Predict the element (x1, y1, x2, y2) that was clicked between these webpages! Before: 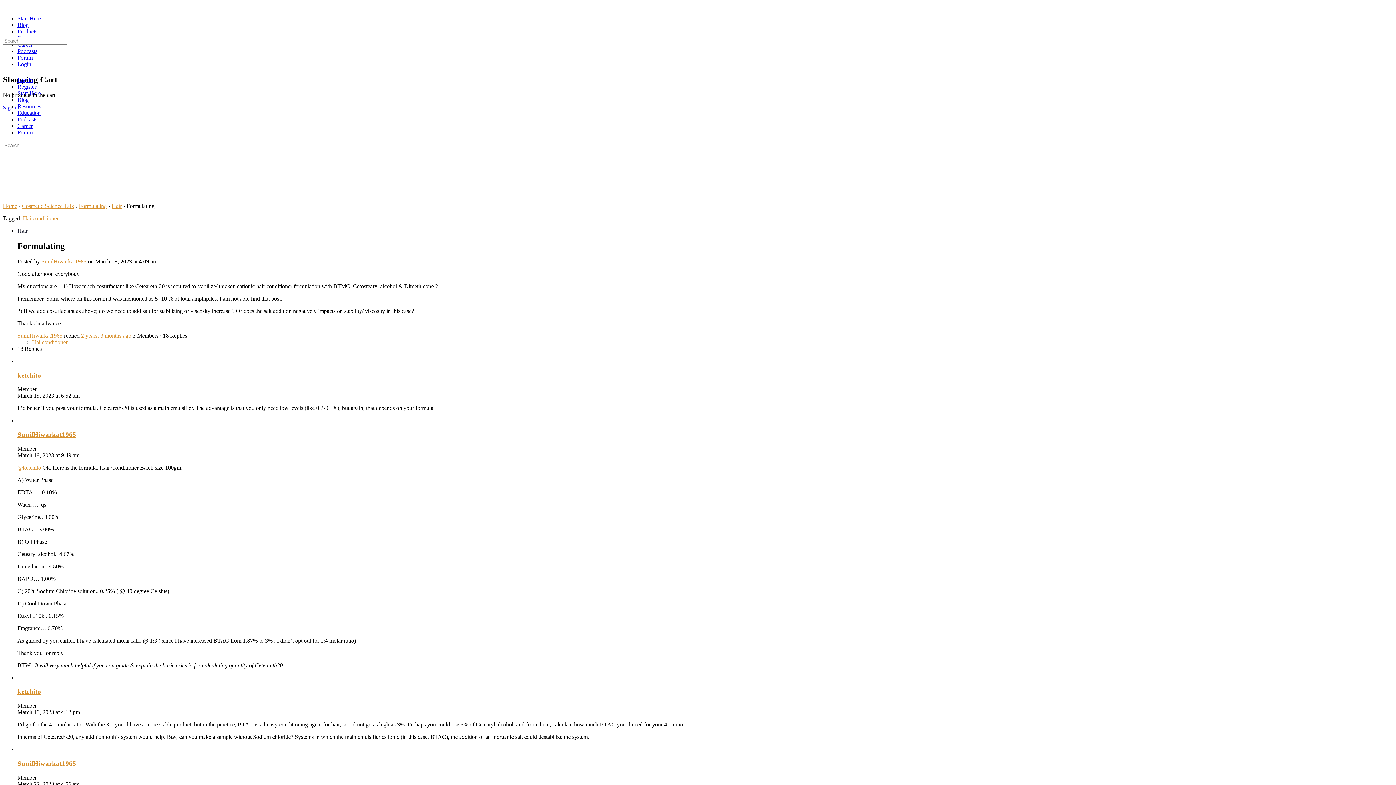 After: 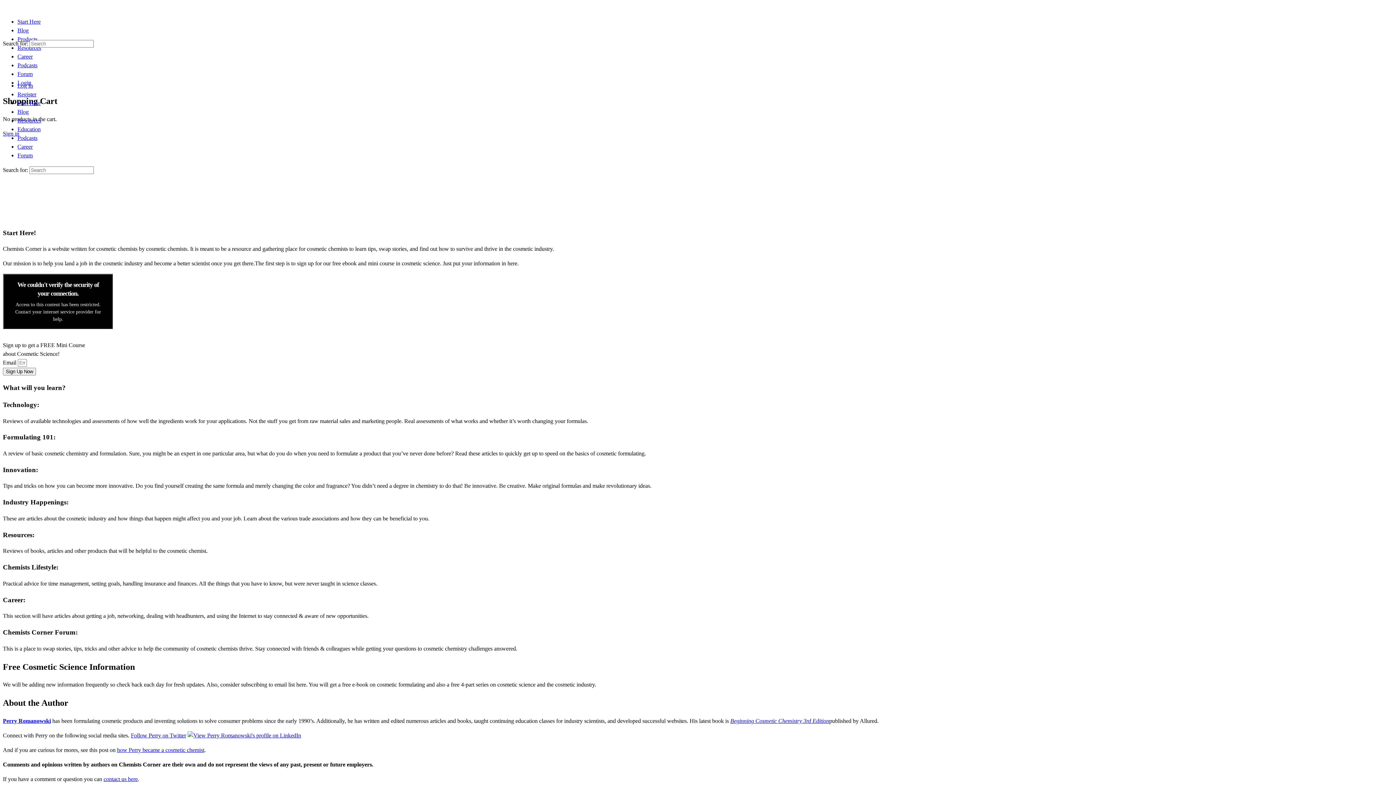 Action: label: Start Here bbox: (17, 90, 40, 96)